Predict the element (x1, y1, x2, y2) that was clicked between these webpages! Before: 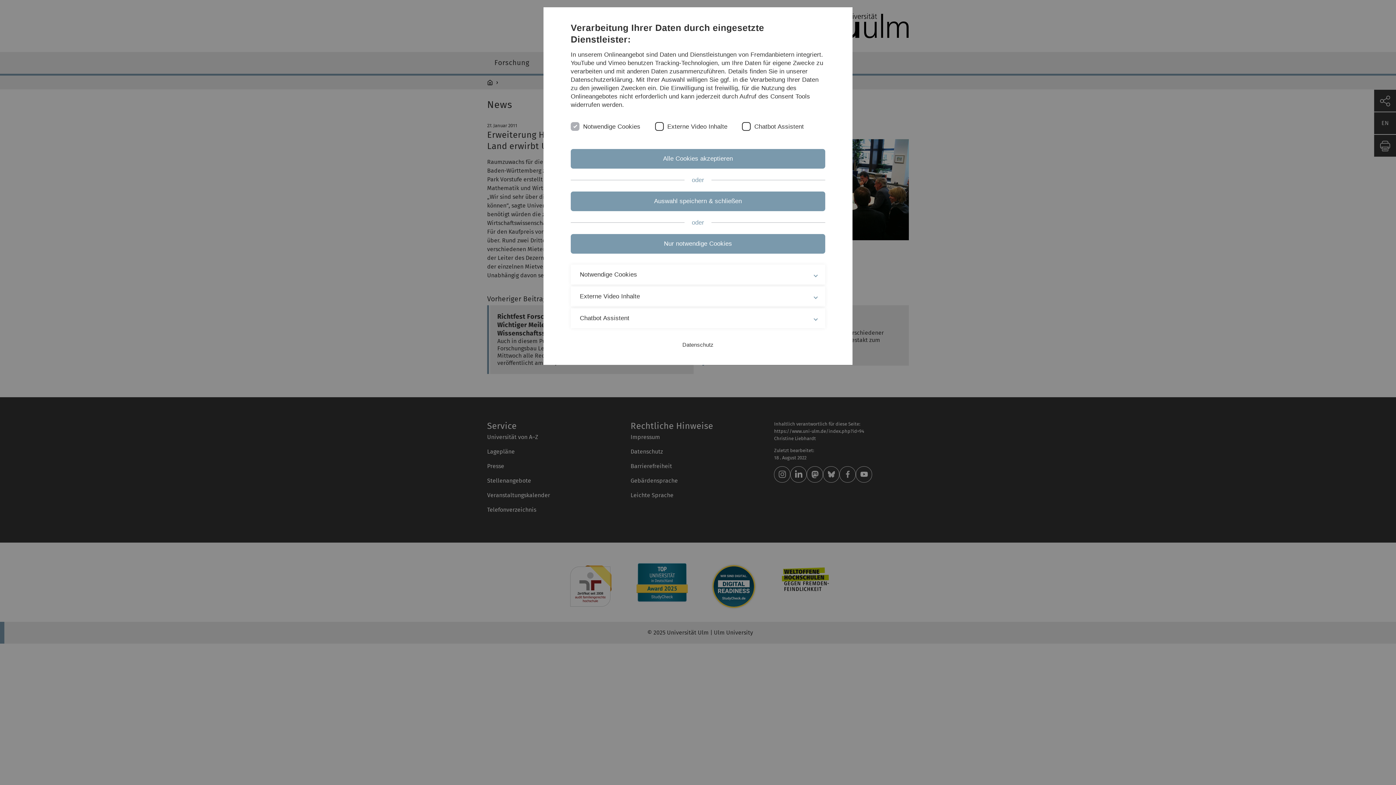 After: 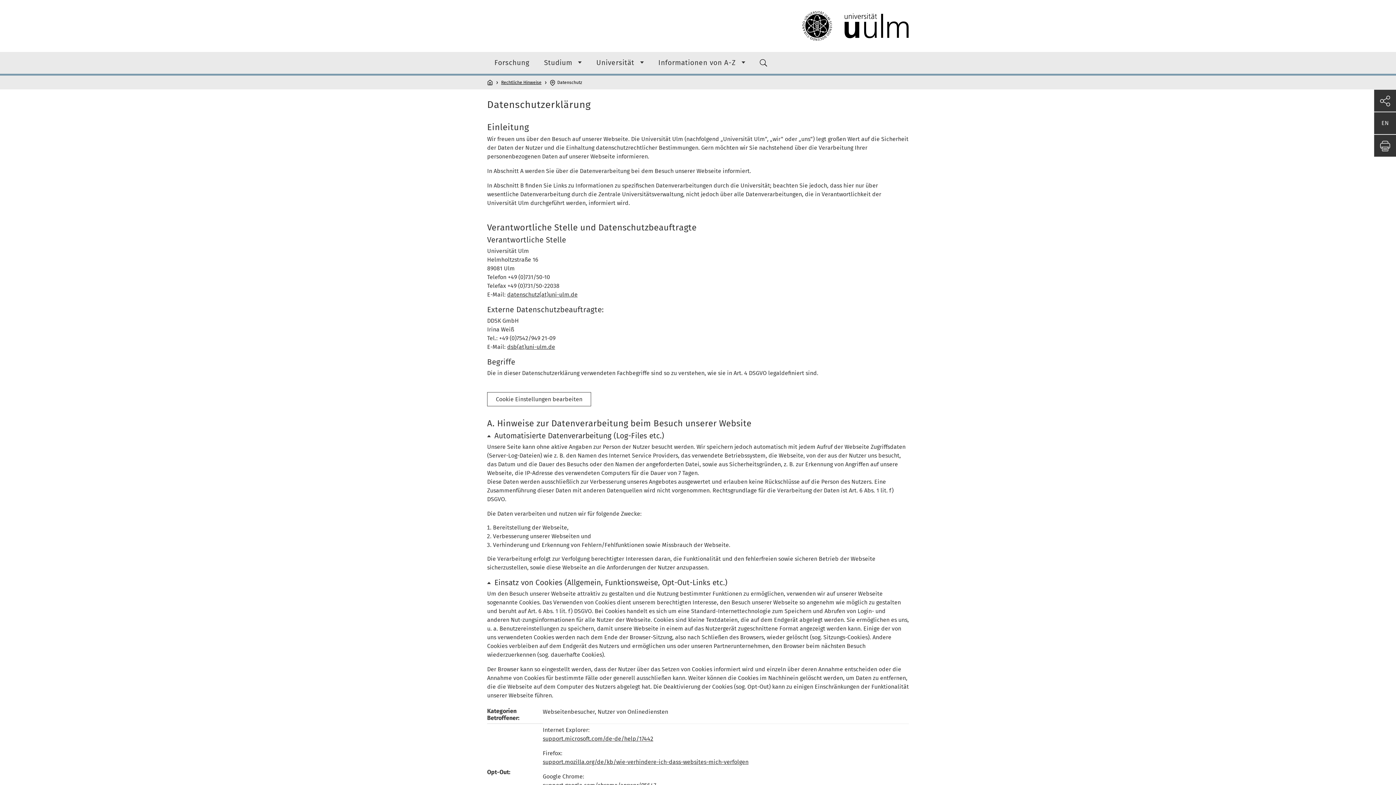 Action: label: Datenschutz bbox: (682, 341, 713, 348)